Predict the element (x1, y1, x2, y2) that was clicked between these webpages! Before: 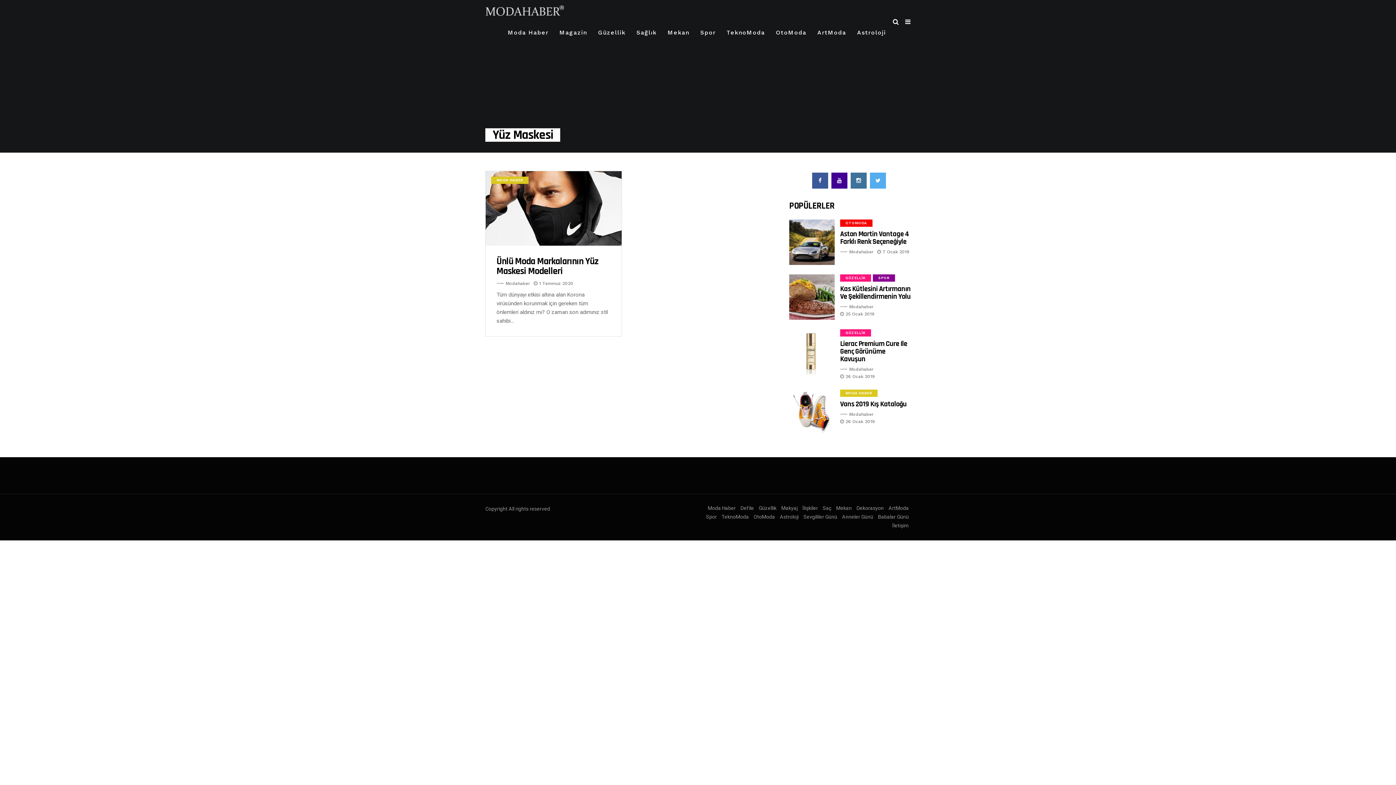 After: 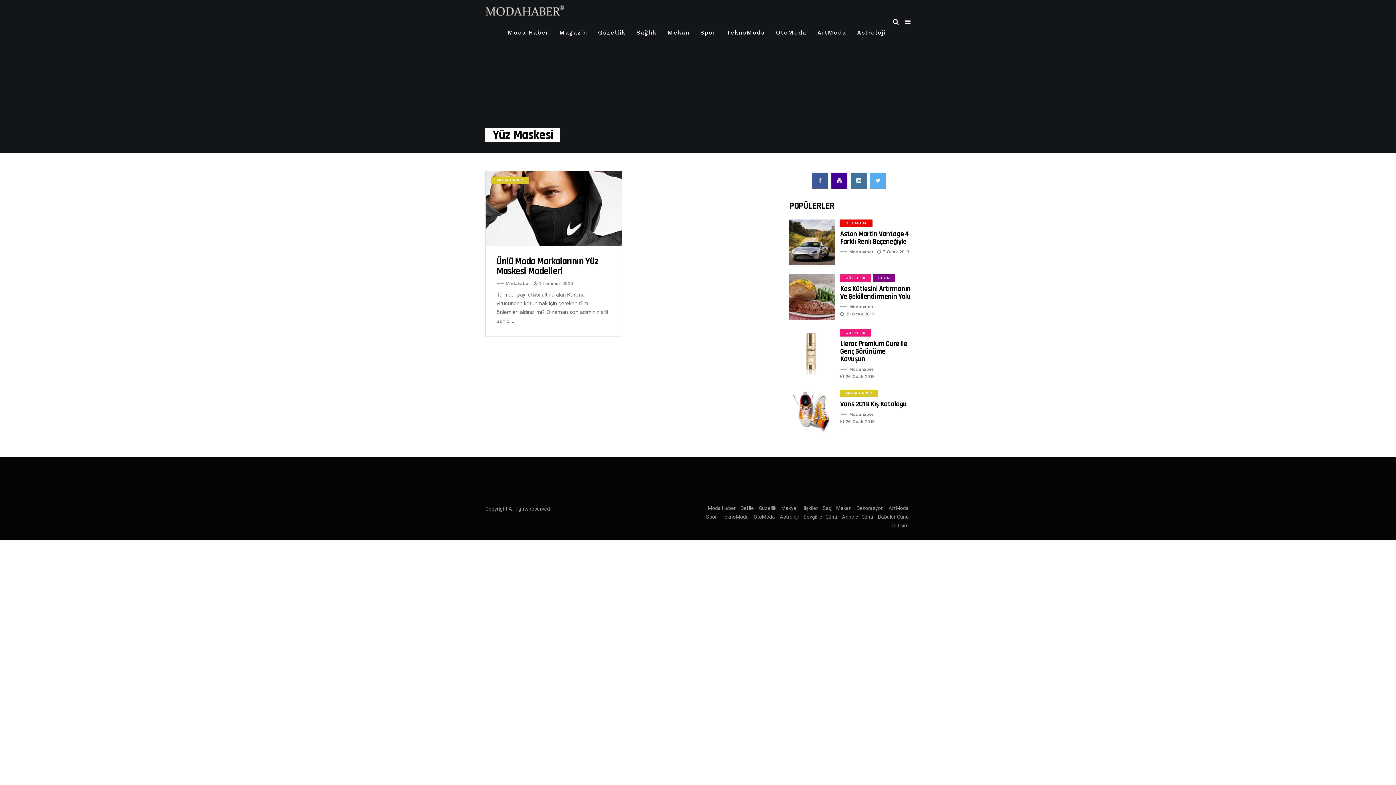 Action: bbox: (870, 172, 886, 188)